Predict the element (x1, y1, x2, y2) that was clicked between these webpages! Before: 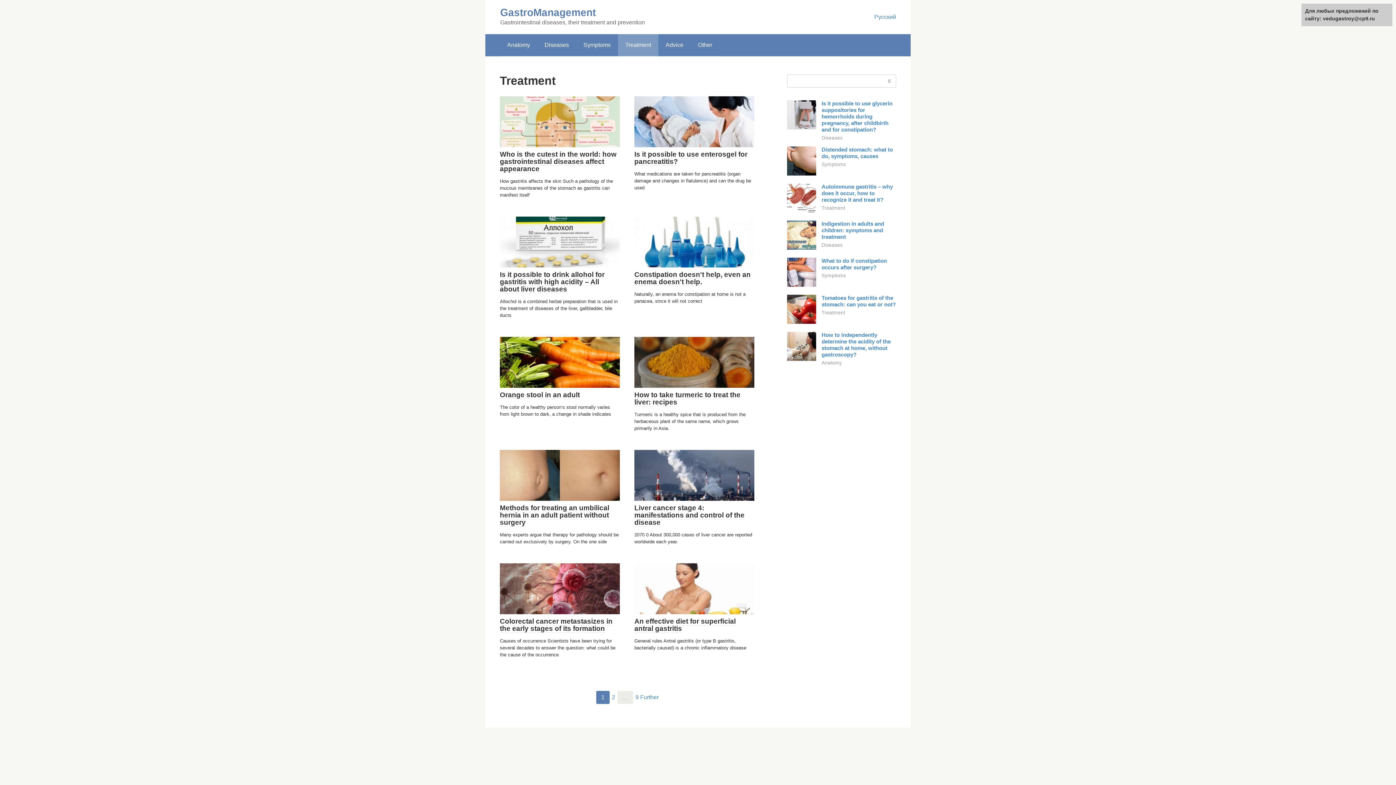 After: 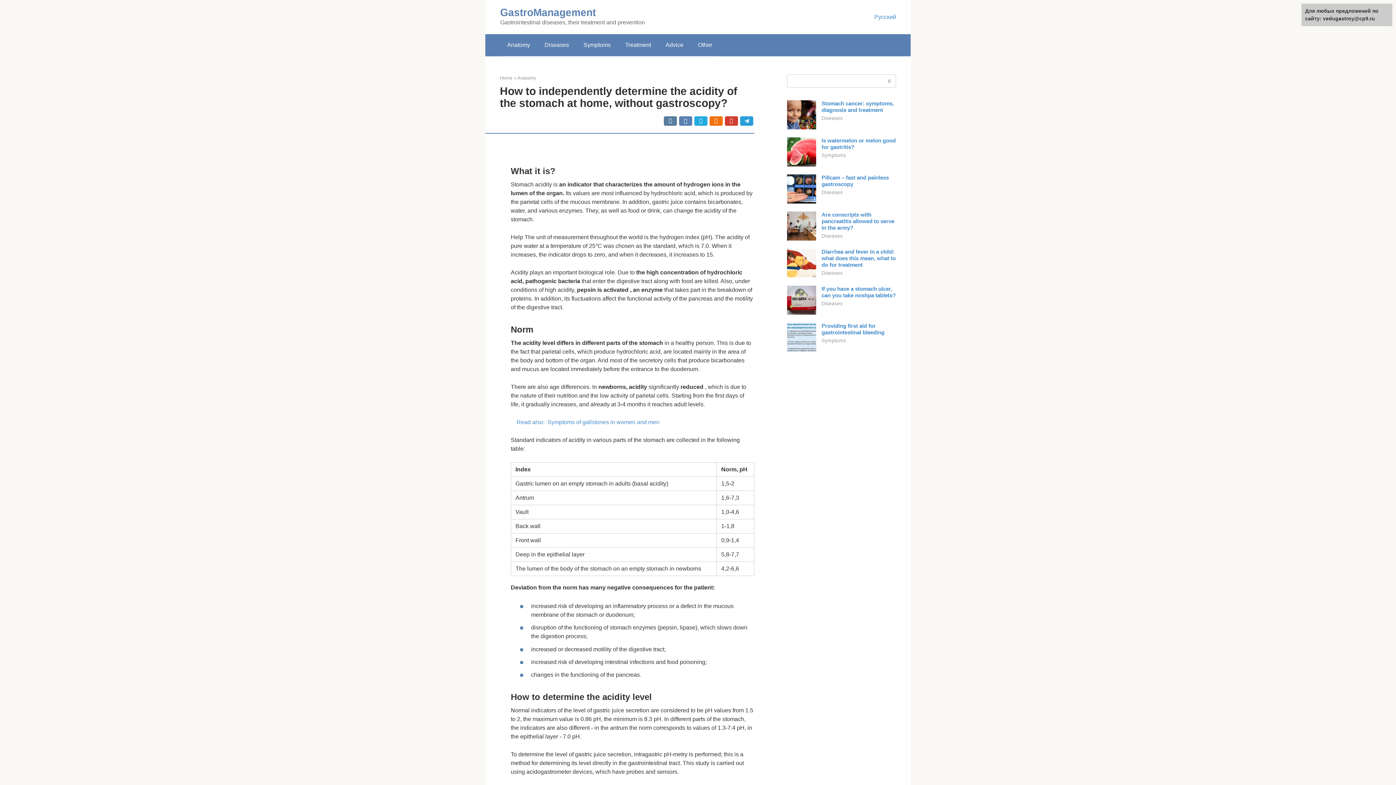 Action: label: How to independently determine the acidity of the stomach at home, without gastroscopy? bbox: (821, 332, 890, 357)